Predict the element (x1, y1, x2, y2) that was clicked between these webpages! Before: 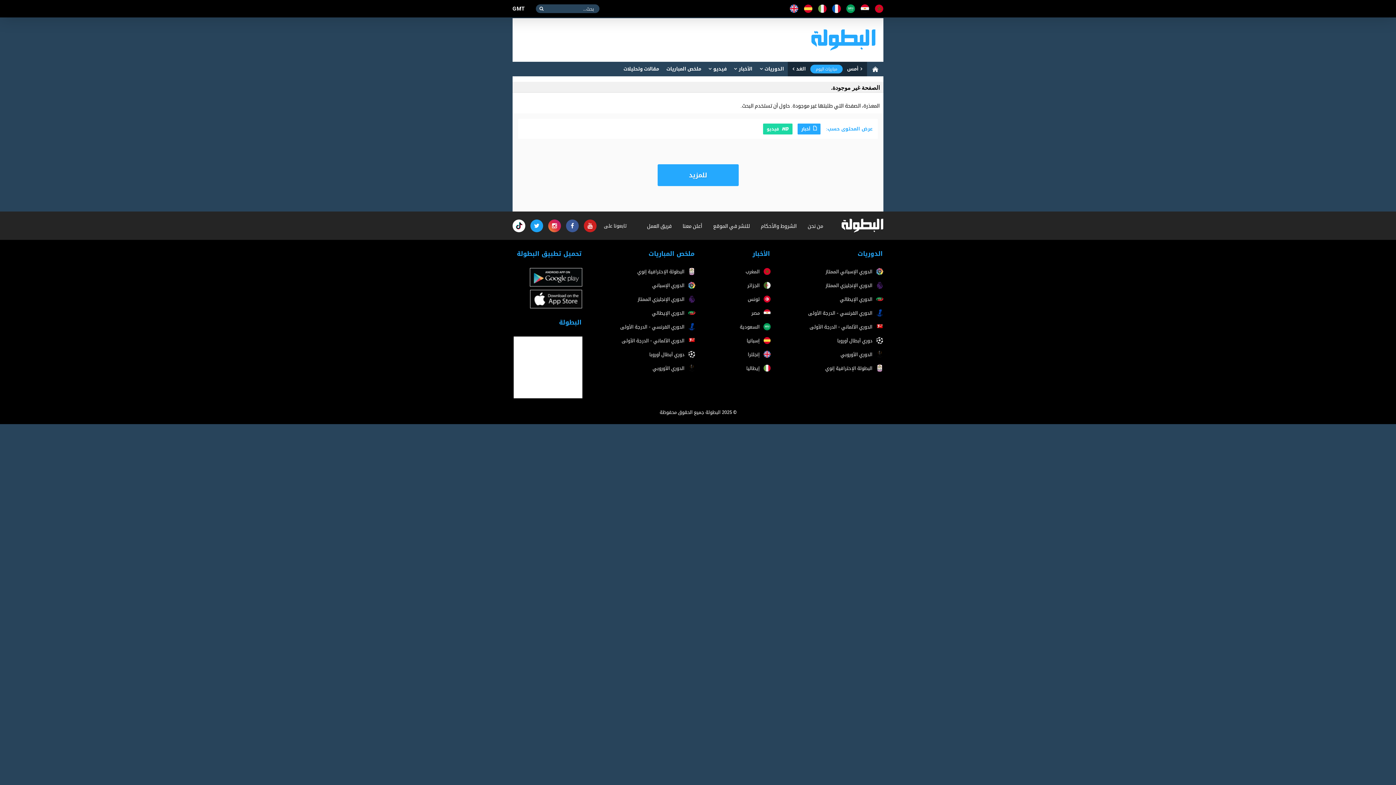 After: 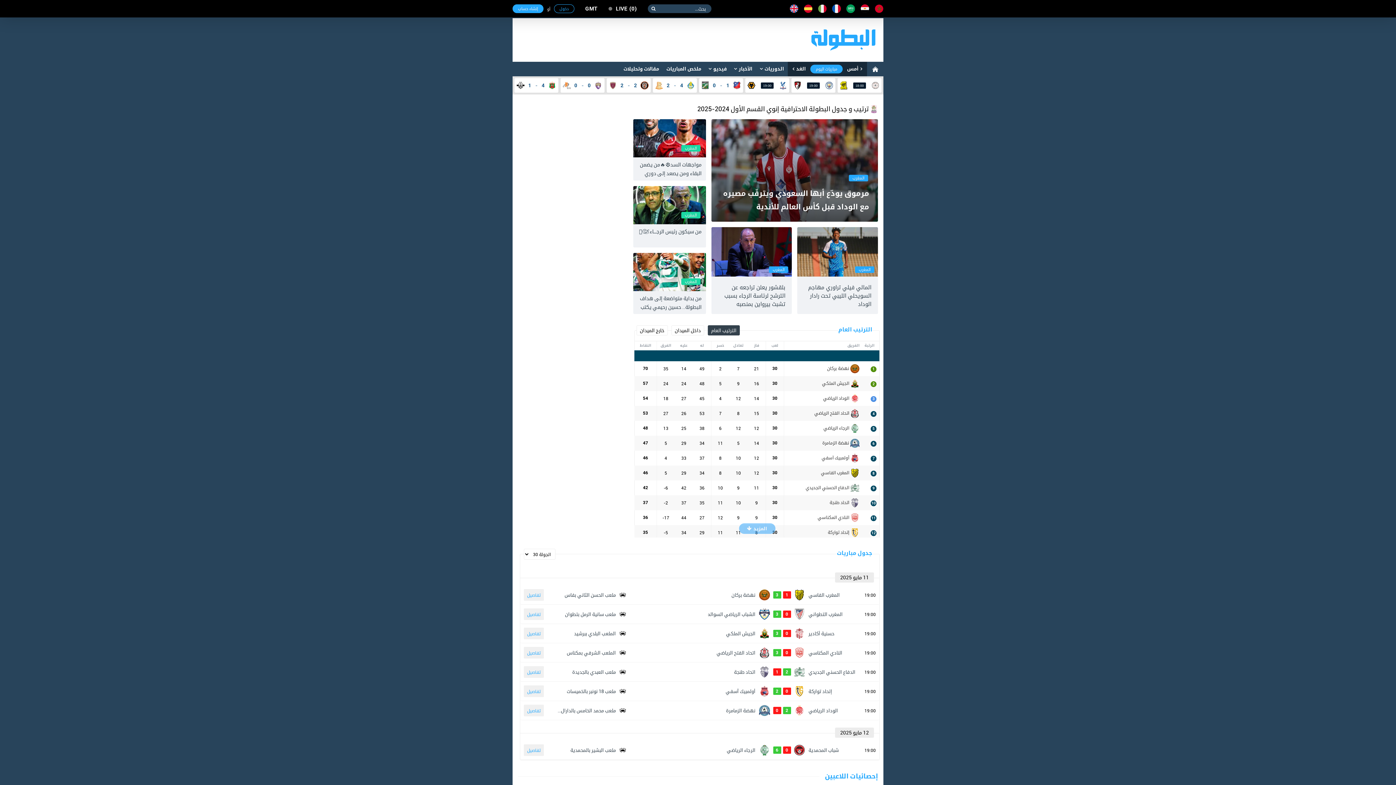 Action: bbox: (588, 268, 695, 275) label: البطولة الإحترافية إنوي